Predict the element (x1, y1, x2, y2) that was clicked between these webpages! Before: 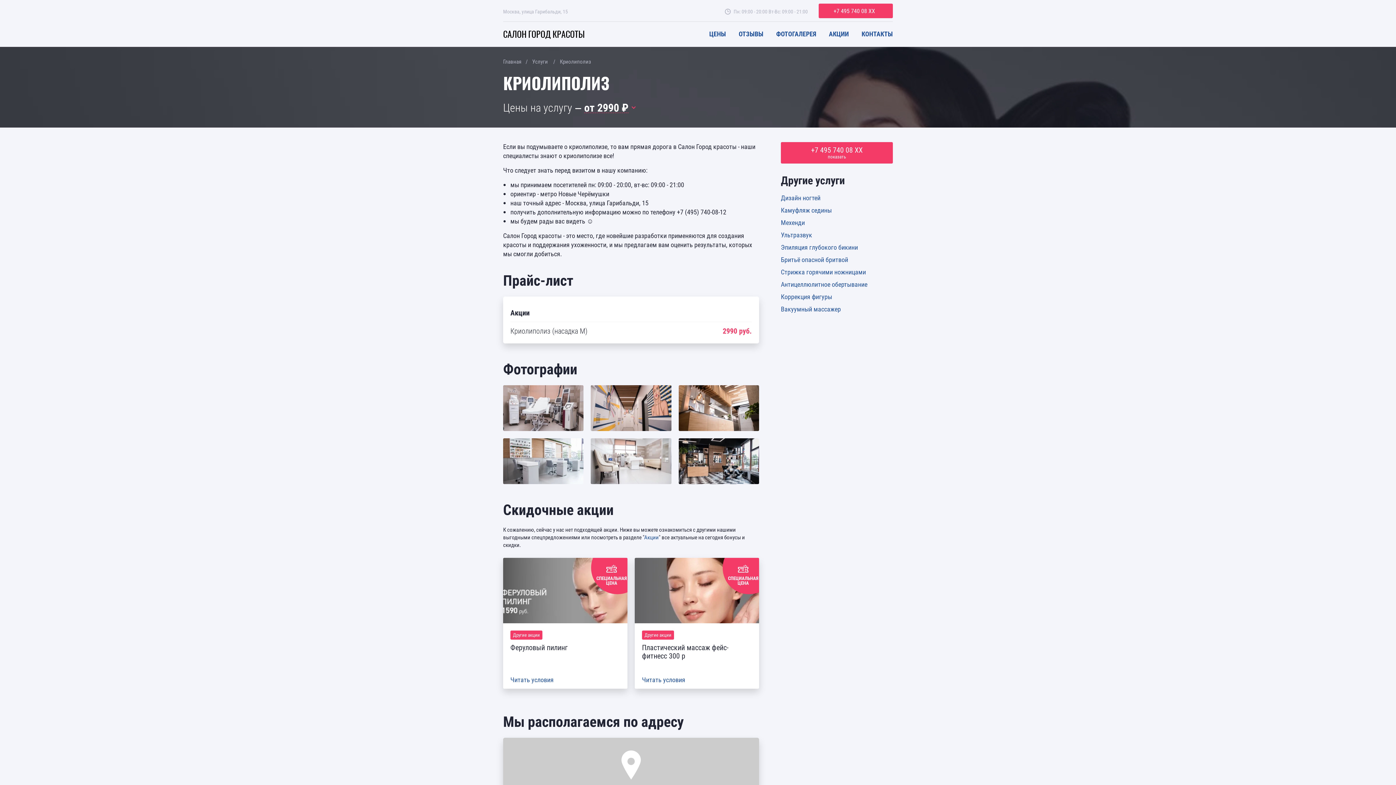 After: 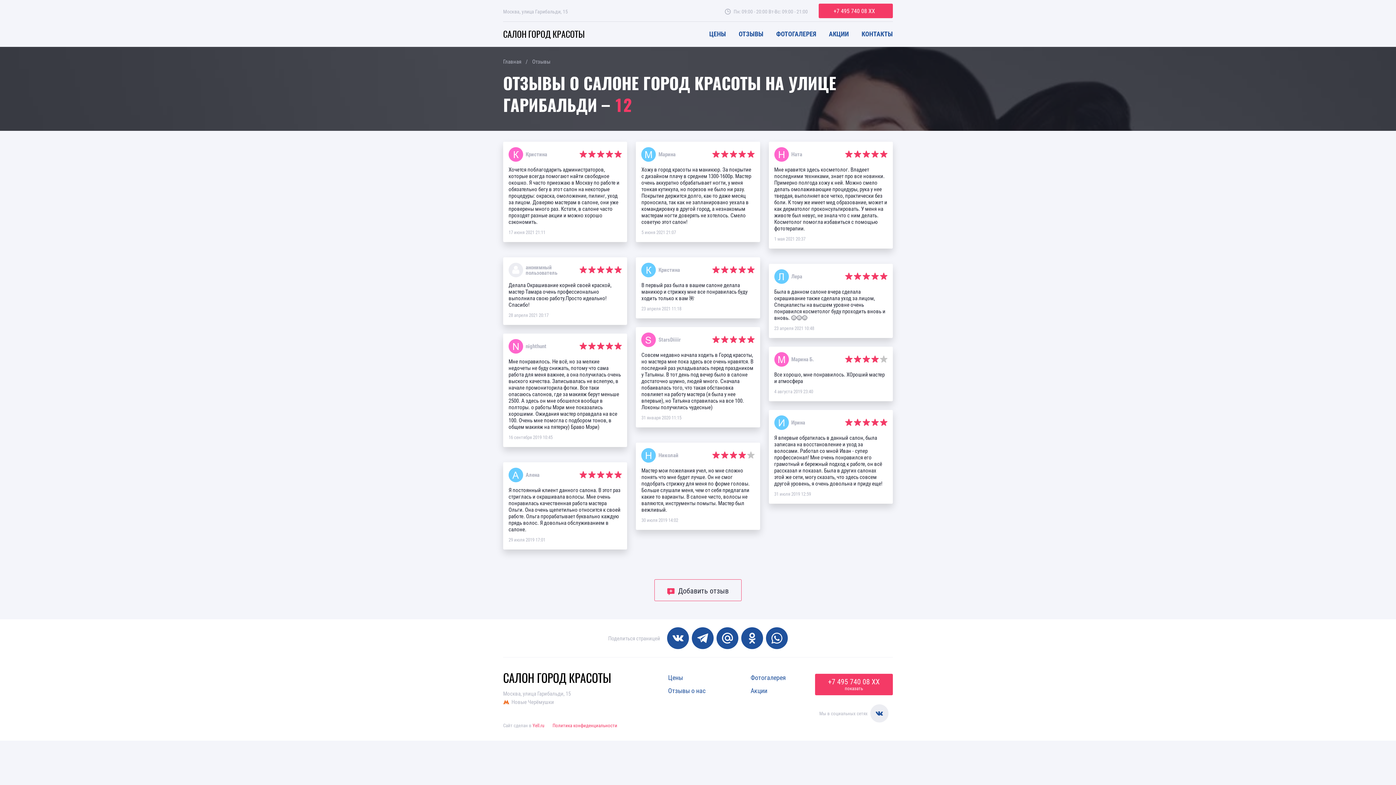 Action: bbox: (738, 30, 763, 37) label: ОТЗЫВЫ